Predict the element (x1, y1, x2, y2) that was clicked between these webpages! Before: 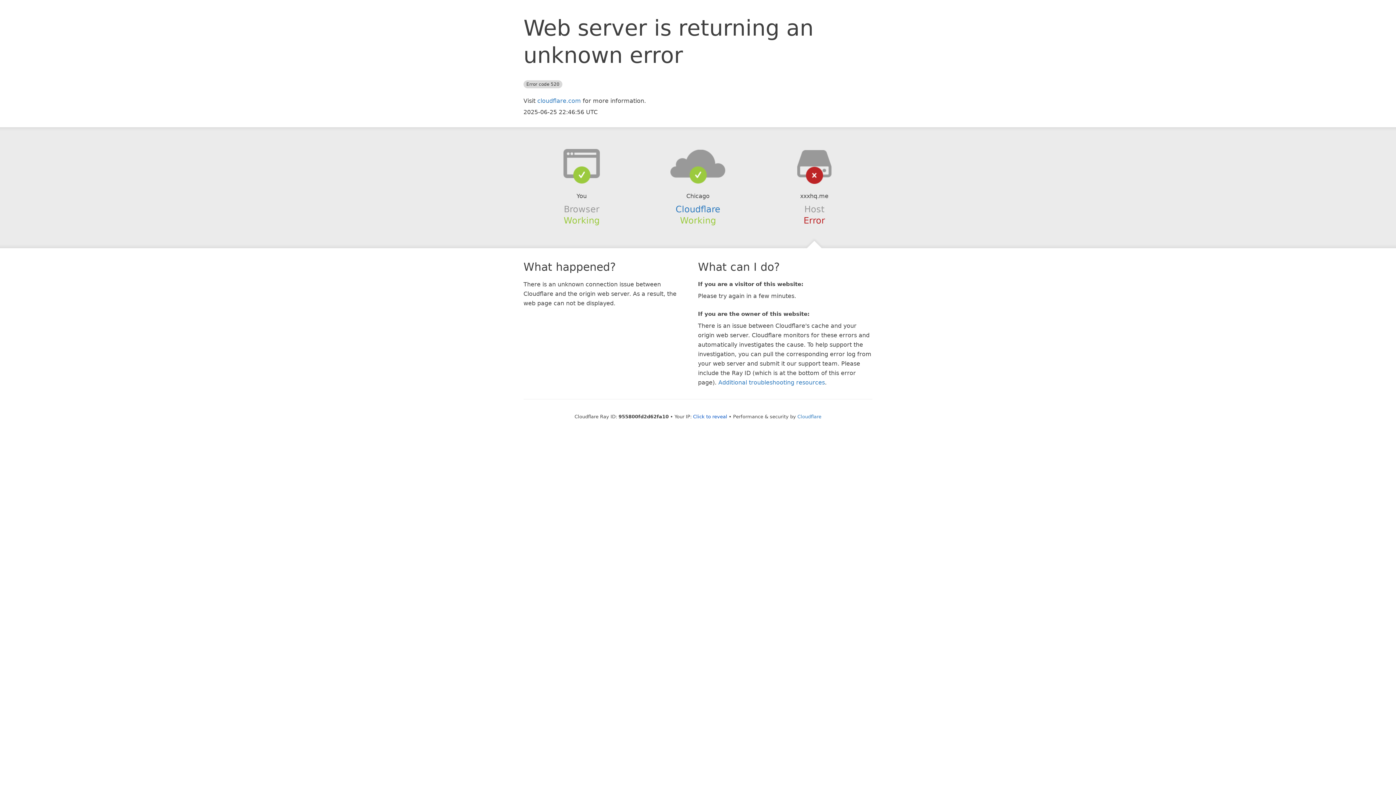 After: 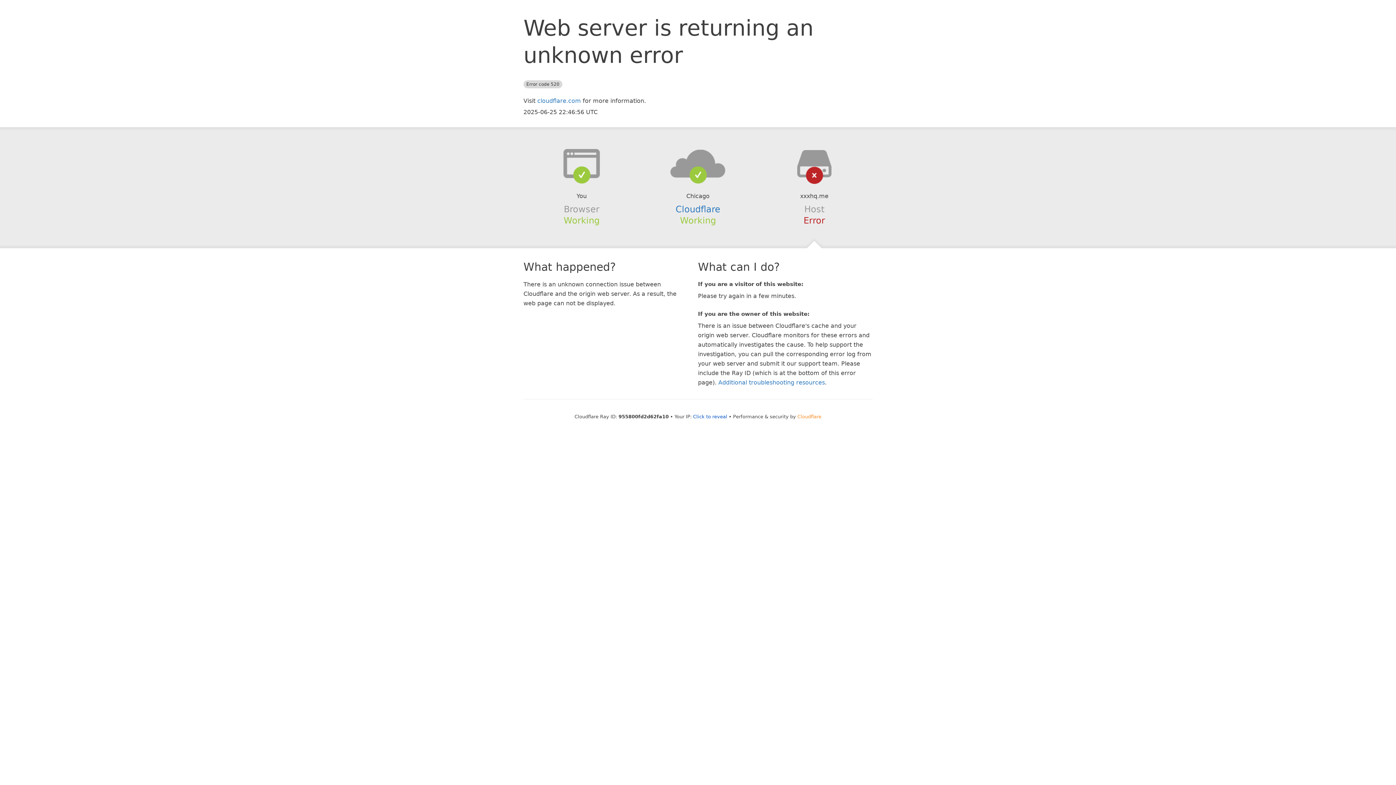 Action: bbox: (797, 414, 821, 419) label: Cloudflare